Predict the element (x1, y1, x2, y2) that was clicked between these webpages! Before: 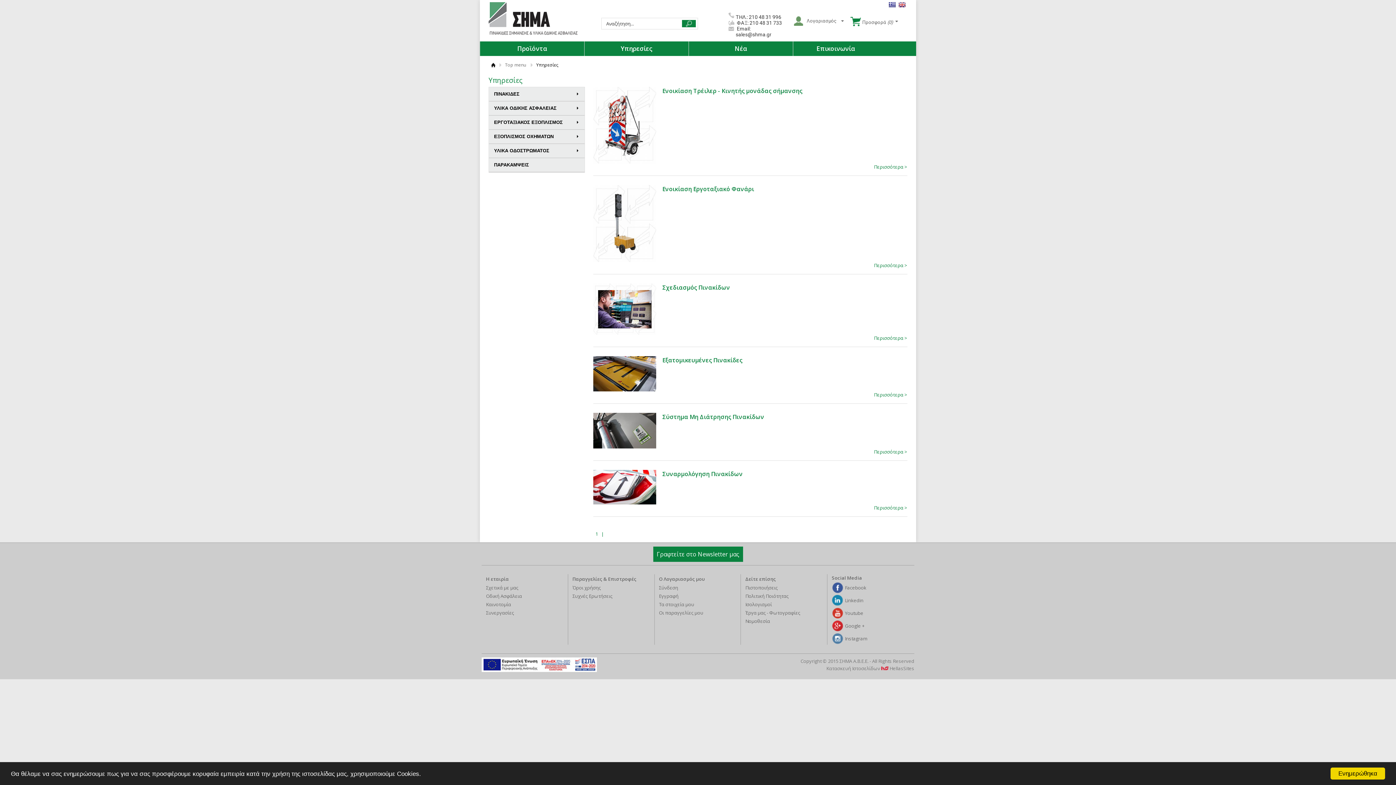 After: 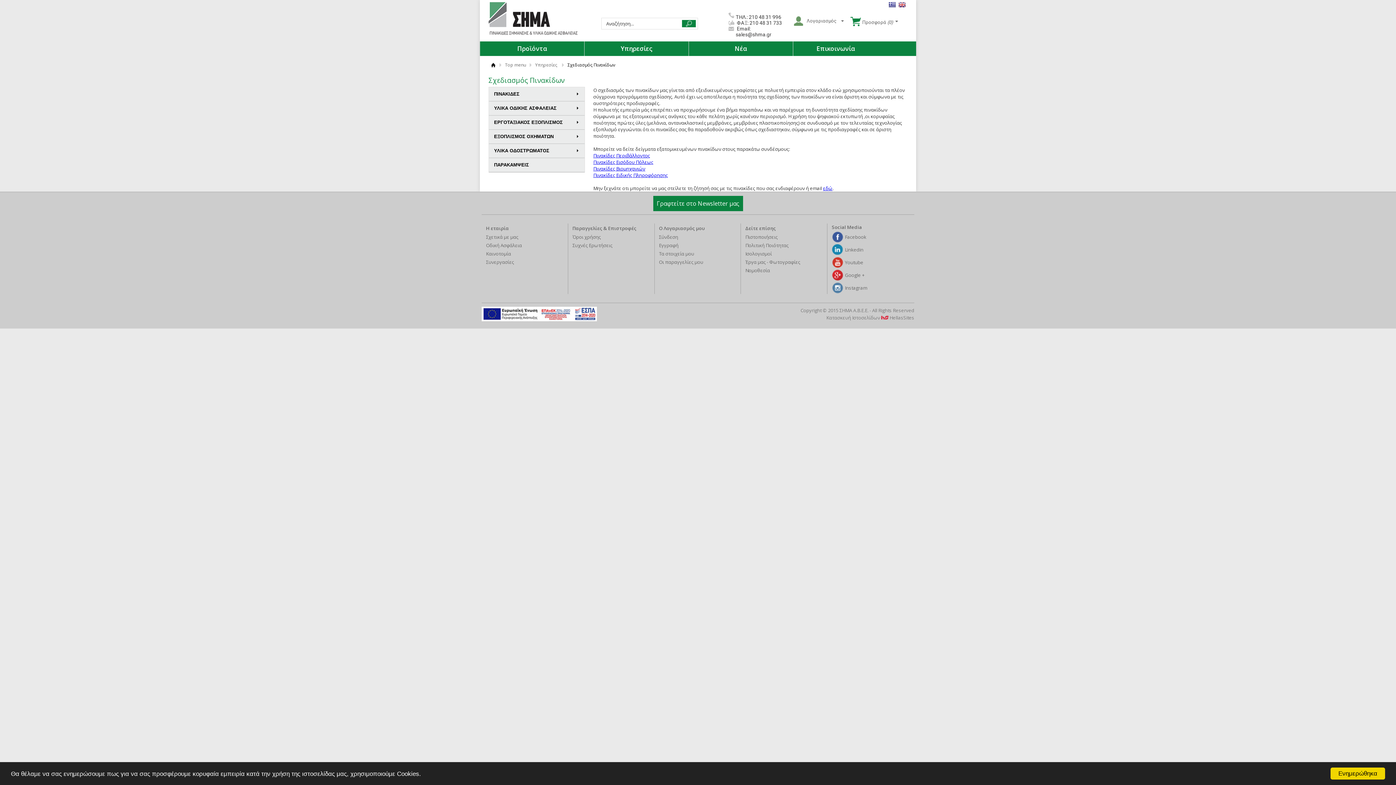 Action: bbox: (874, 334, 907, 341) label: Περισσότερα >